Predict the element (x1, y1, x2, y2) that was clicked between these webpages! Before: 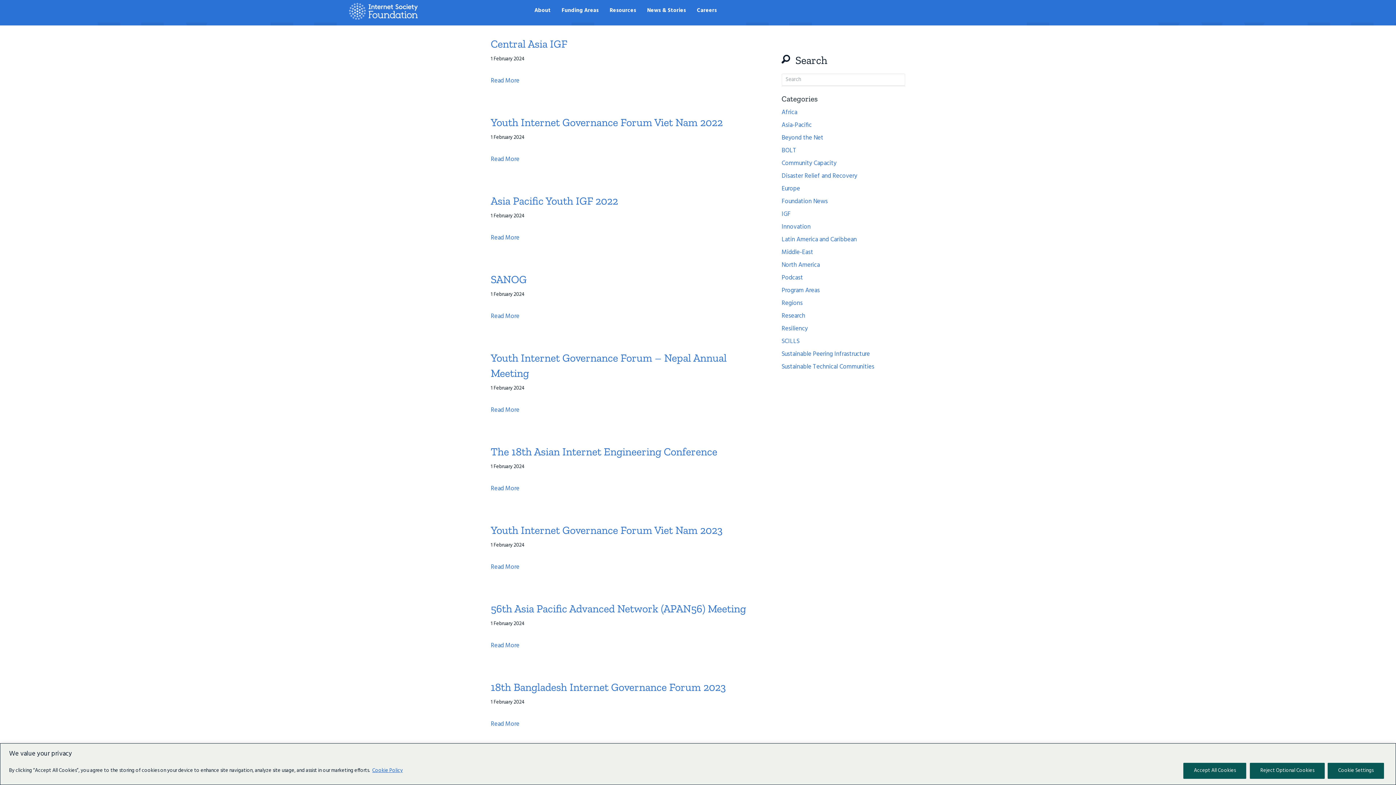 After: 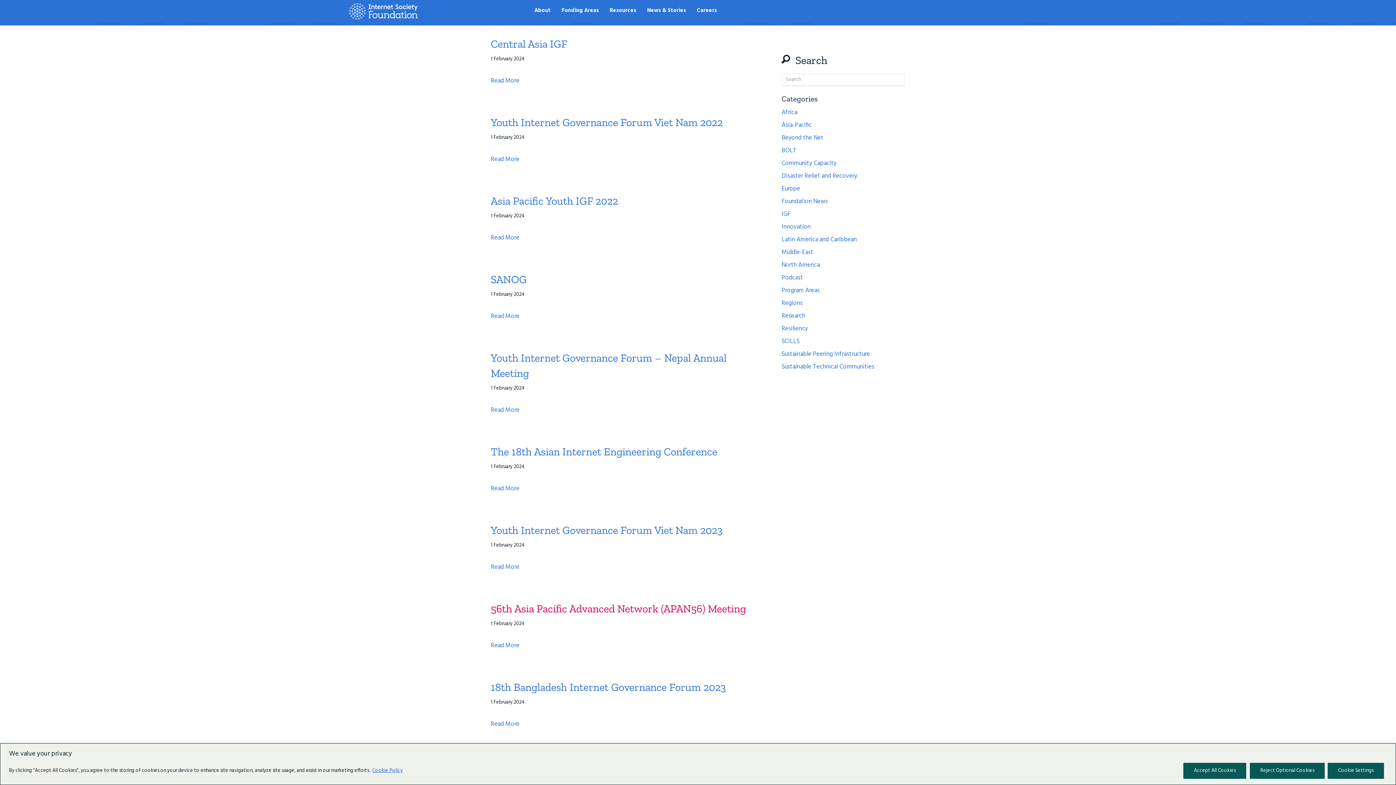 Action: bbox: (490, 602, 746, 615) label: 56th Asia Pacific Advanced Network (APAN56) Meeting